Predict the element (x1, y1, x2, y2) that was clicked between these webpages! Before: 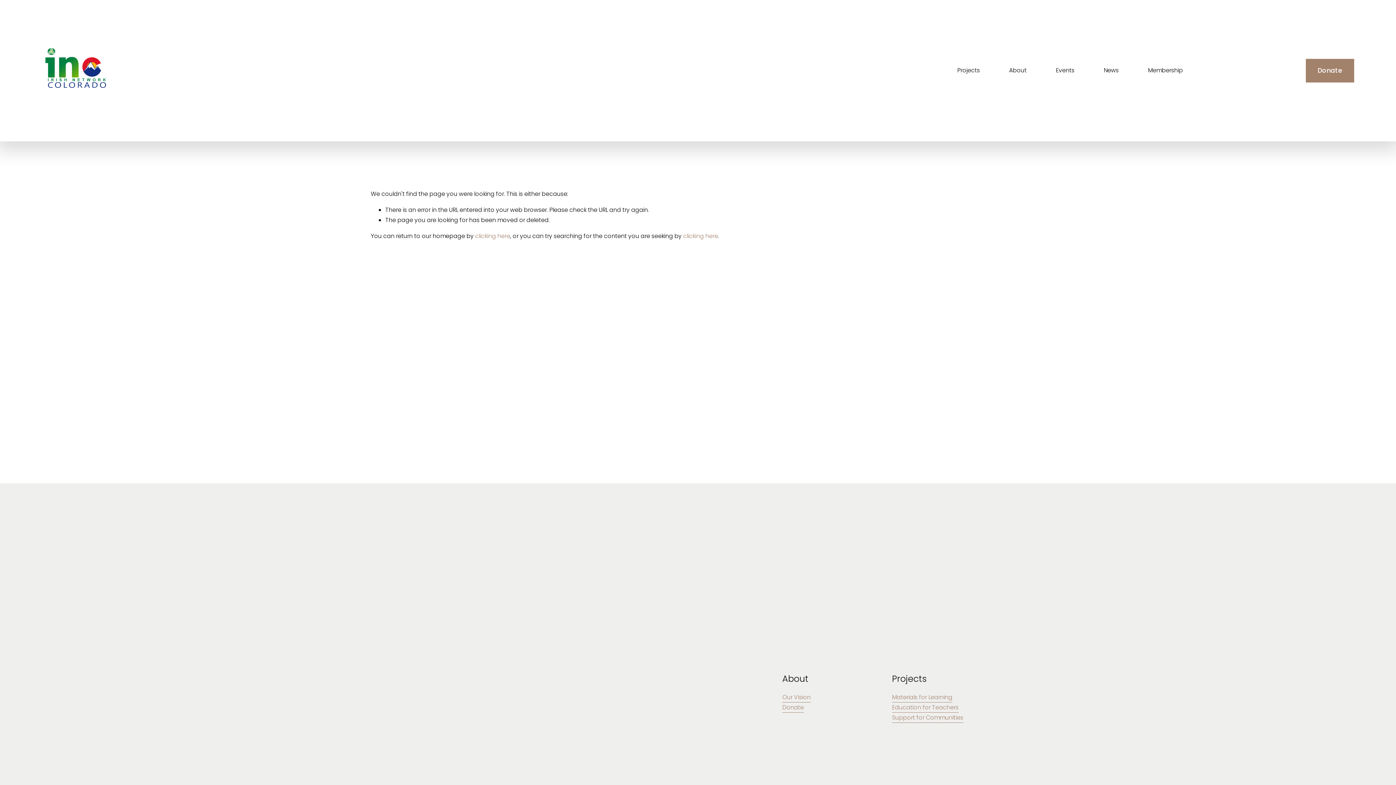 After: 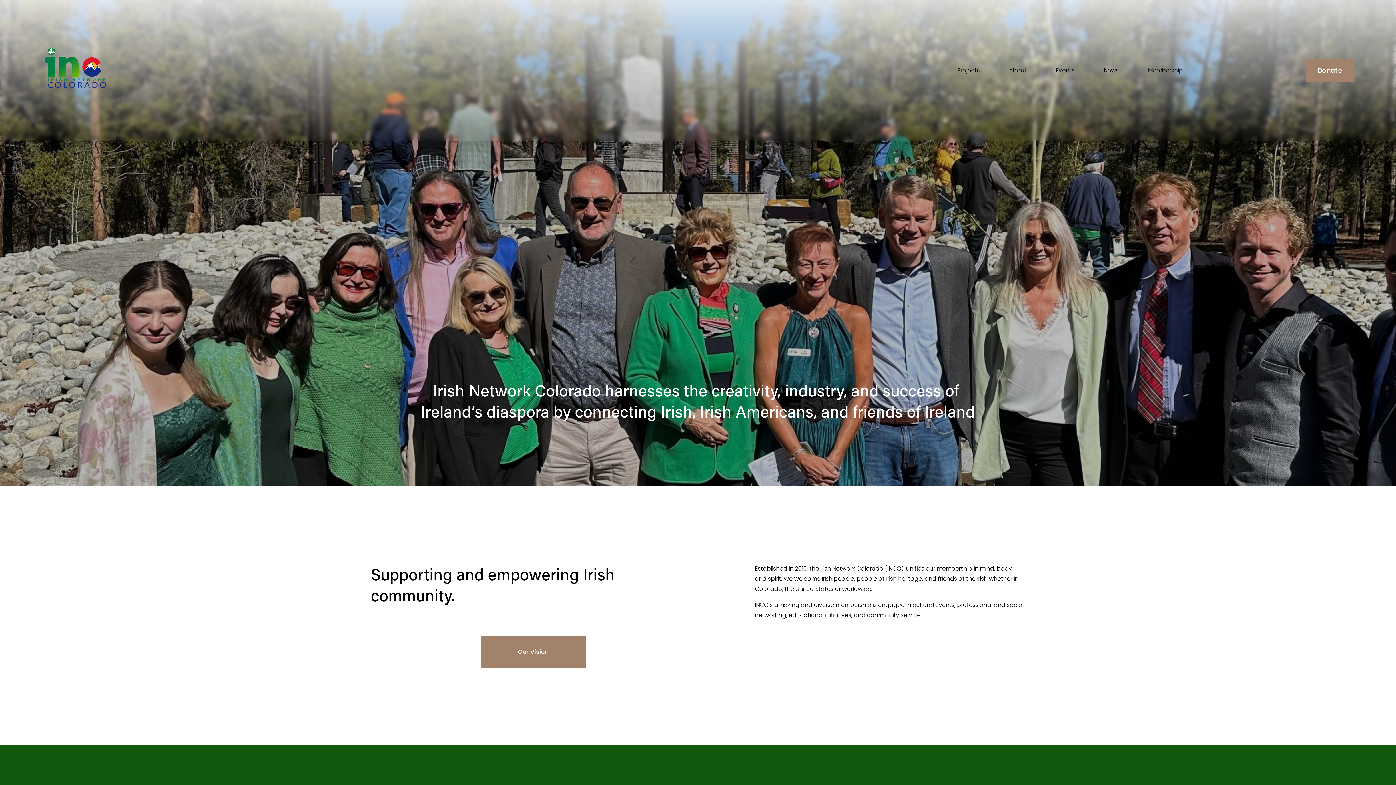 Action: bbox: (41, 44, 110, 96)